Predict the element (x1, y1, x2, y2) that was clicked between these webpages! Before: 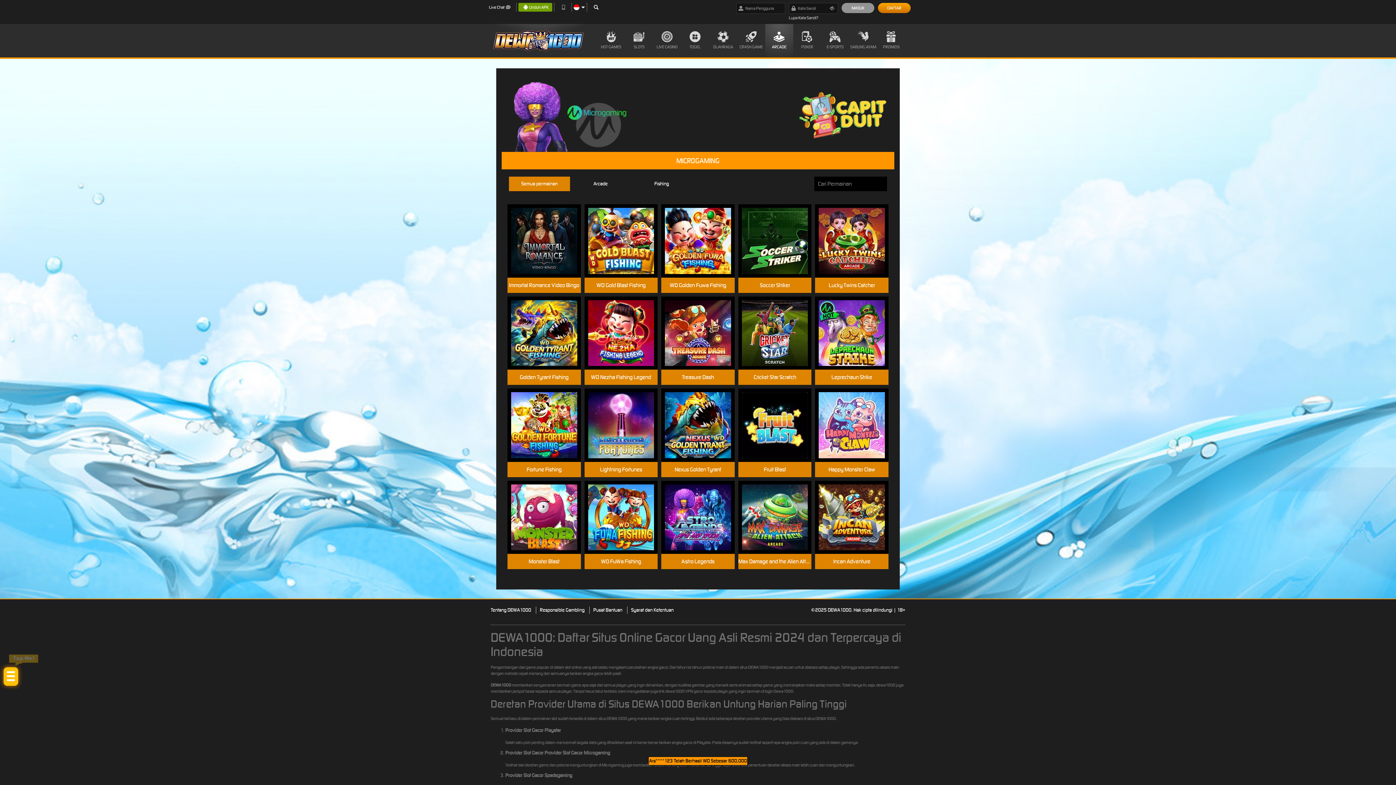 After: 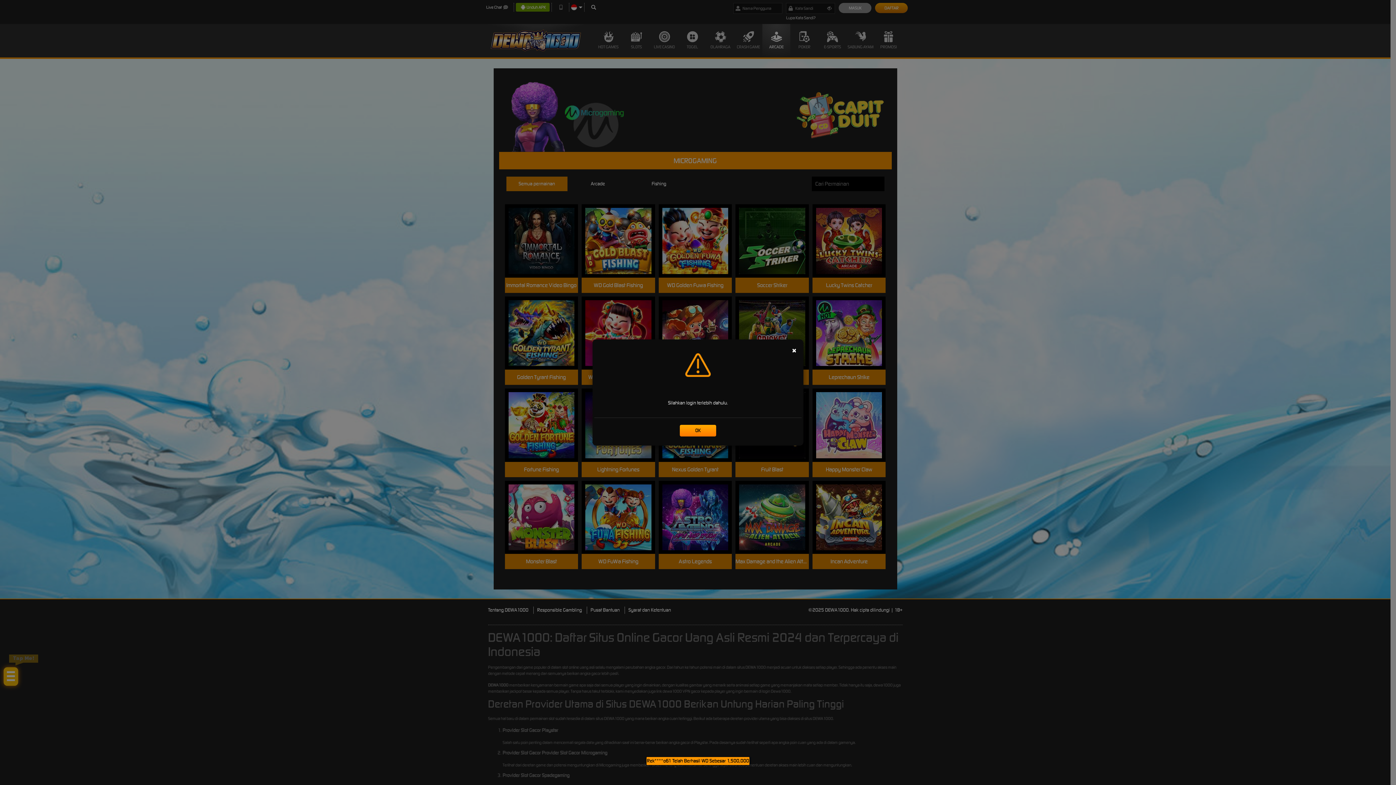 Action: label: MAIN bbox: (595, 498, 646, 514)